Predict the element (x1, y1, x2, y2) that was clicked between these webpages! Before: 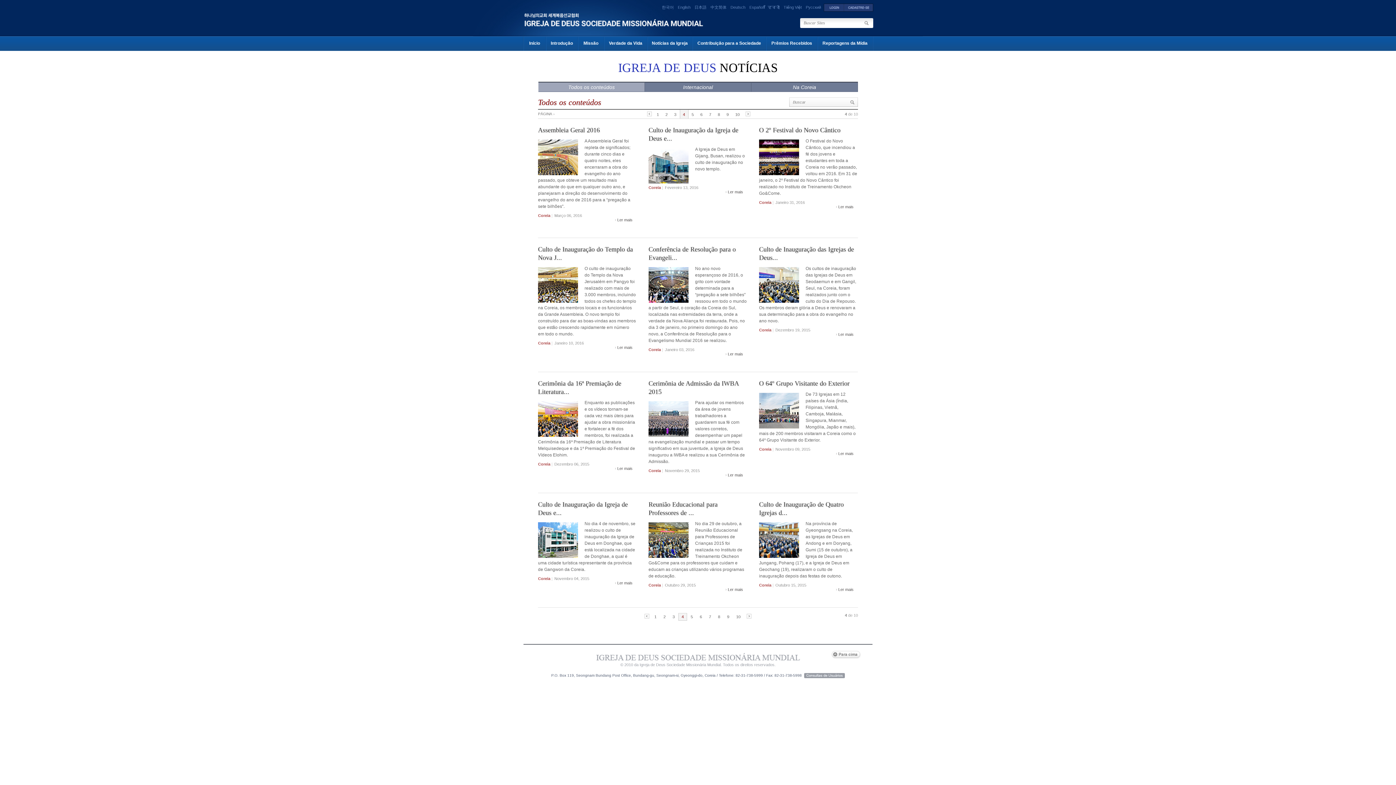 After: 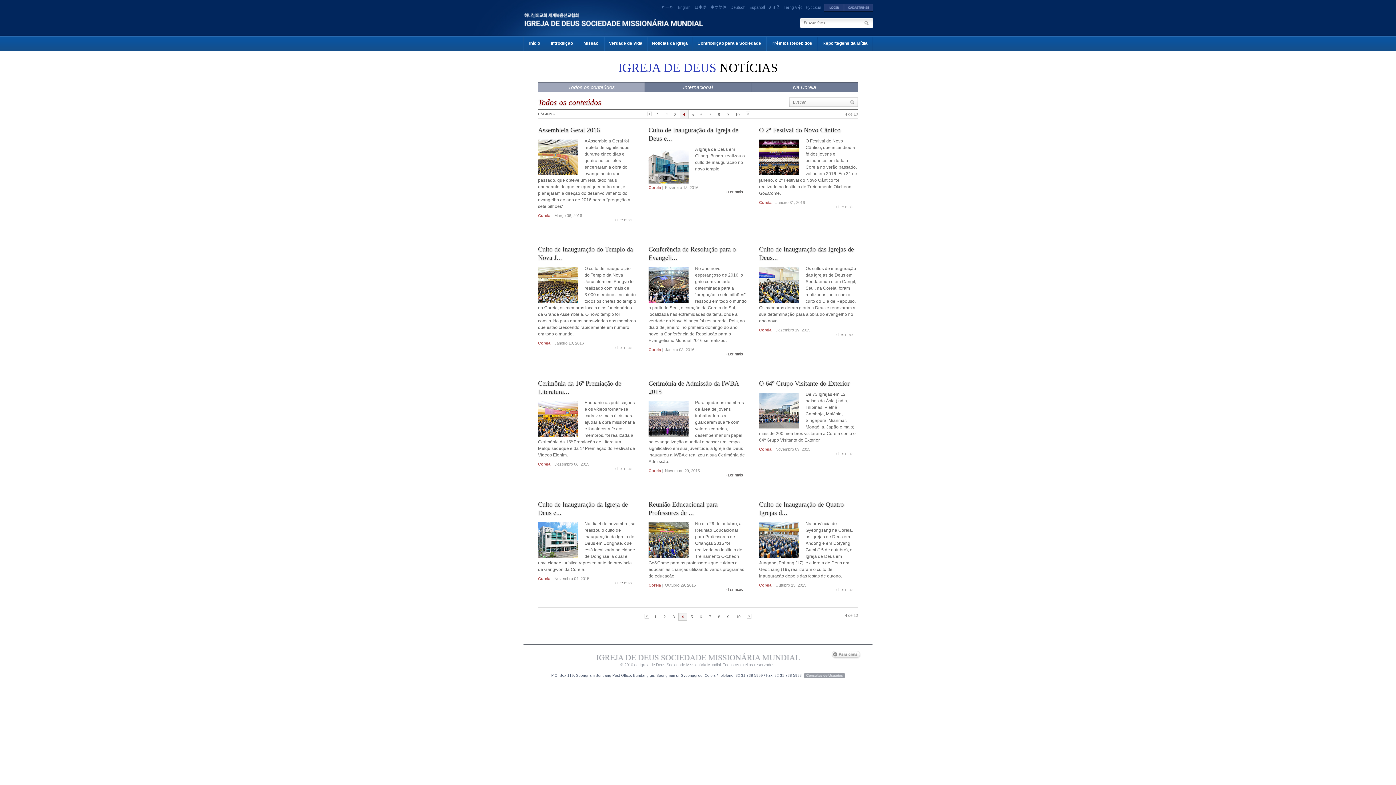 Action: bbox: (844, 5, 873, 9)